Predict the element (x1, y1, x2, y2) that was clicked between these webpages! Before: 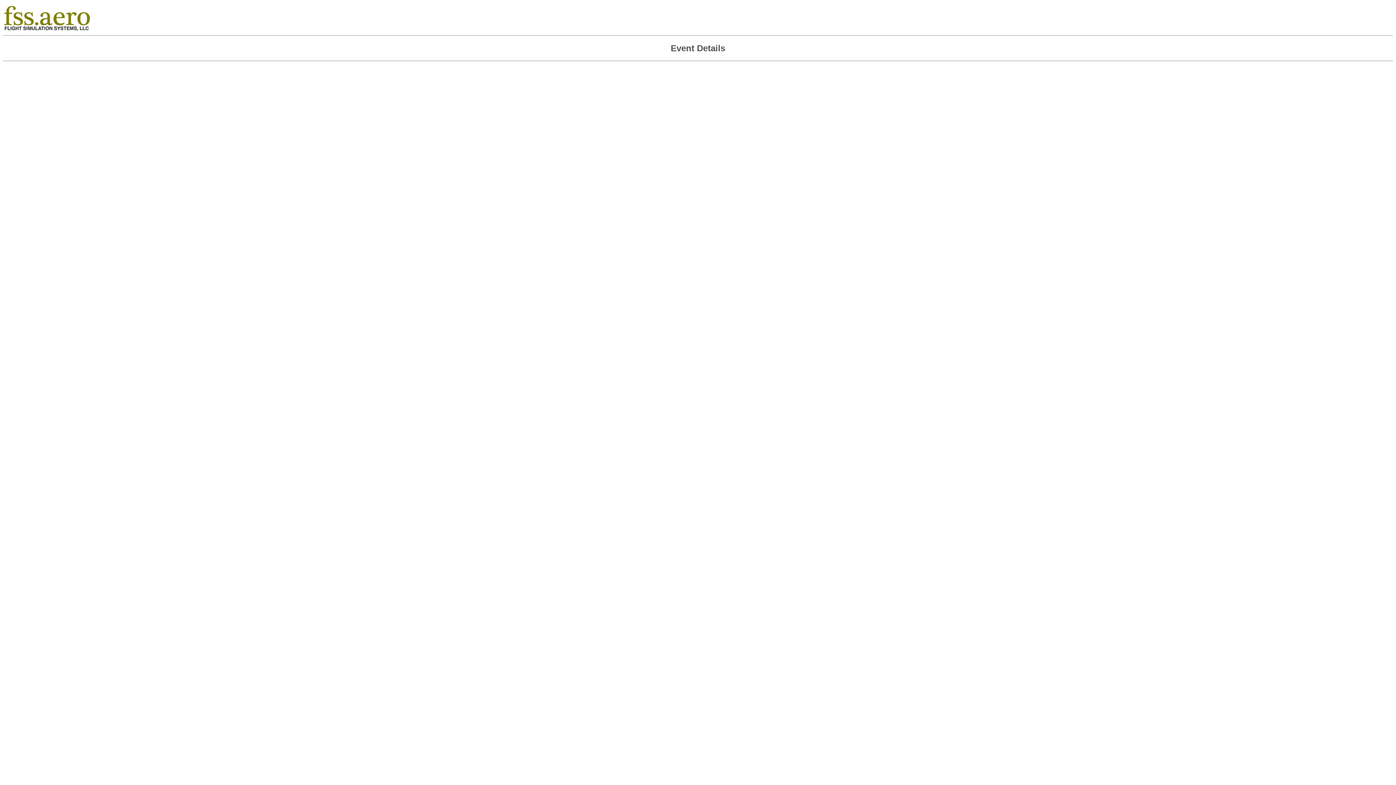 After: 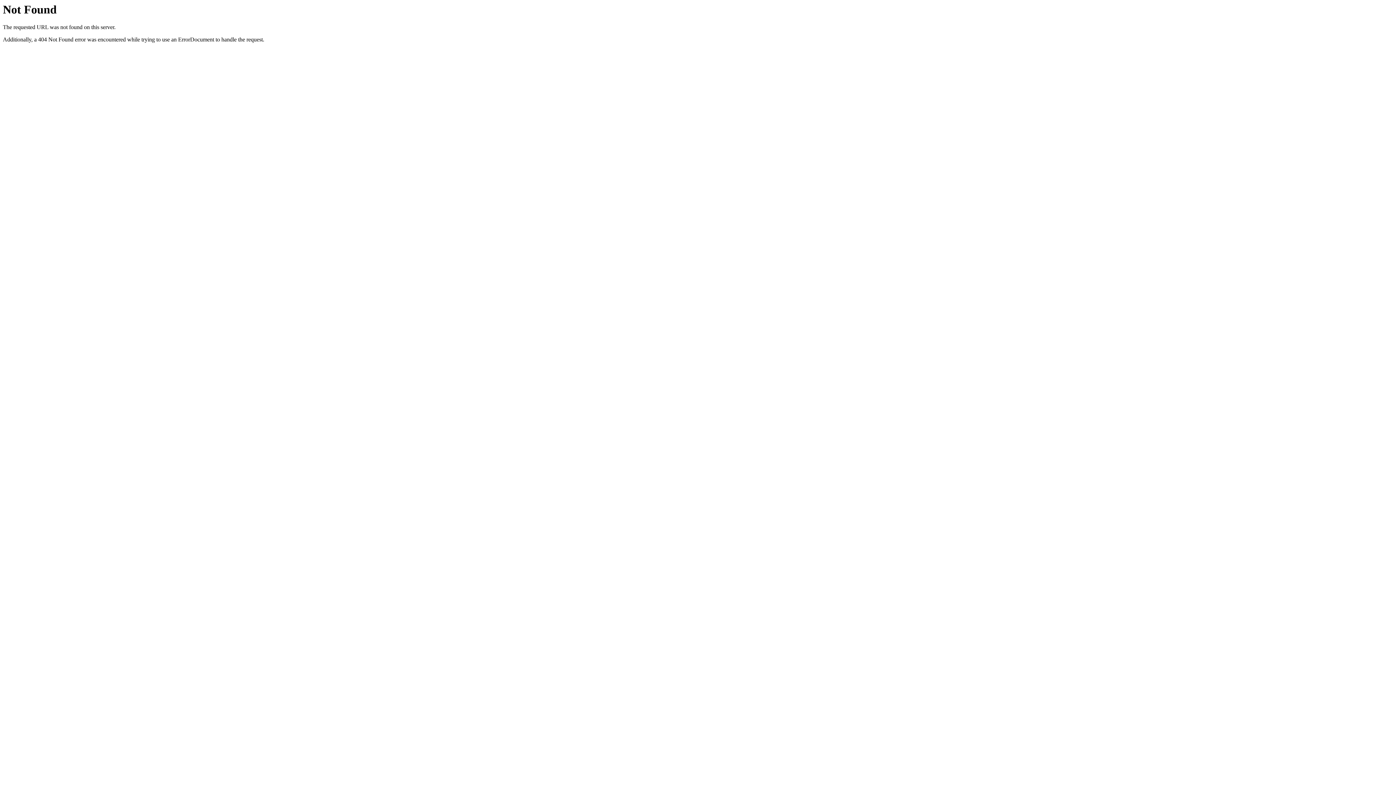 Action: bbox: (4, 26, 92, 32)